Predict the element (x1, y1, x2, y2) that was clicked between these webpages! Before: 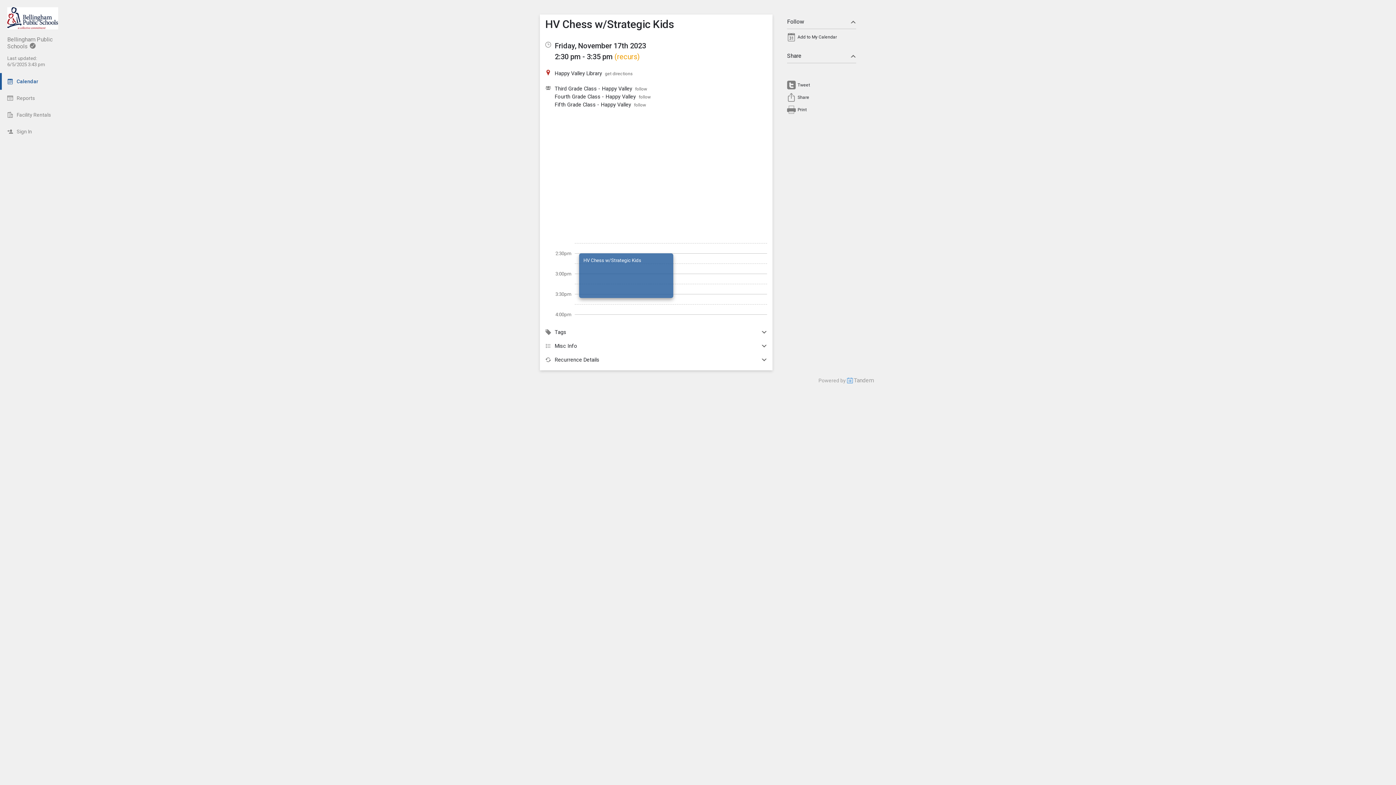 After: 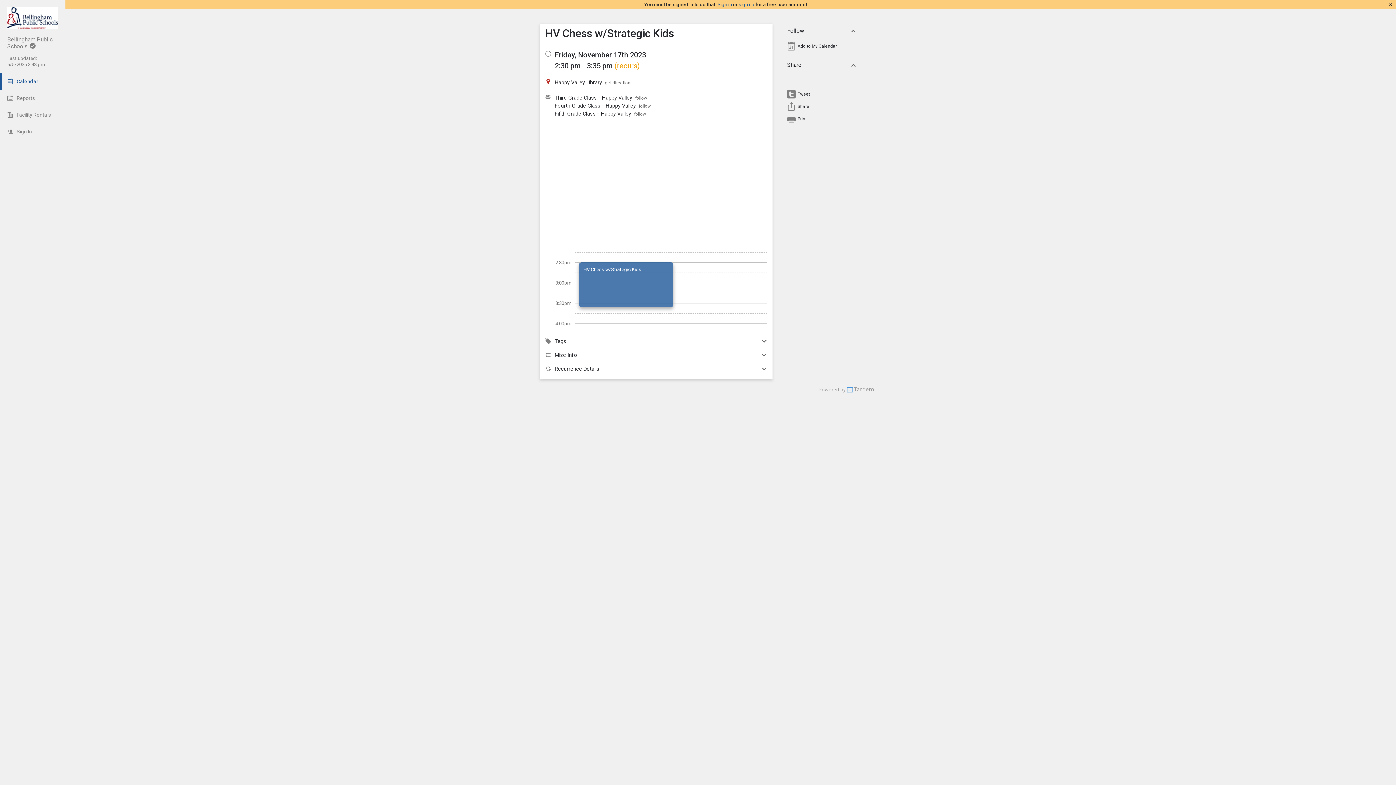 Action: label: follow bbox: (635, 86, 647, 91)